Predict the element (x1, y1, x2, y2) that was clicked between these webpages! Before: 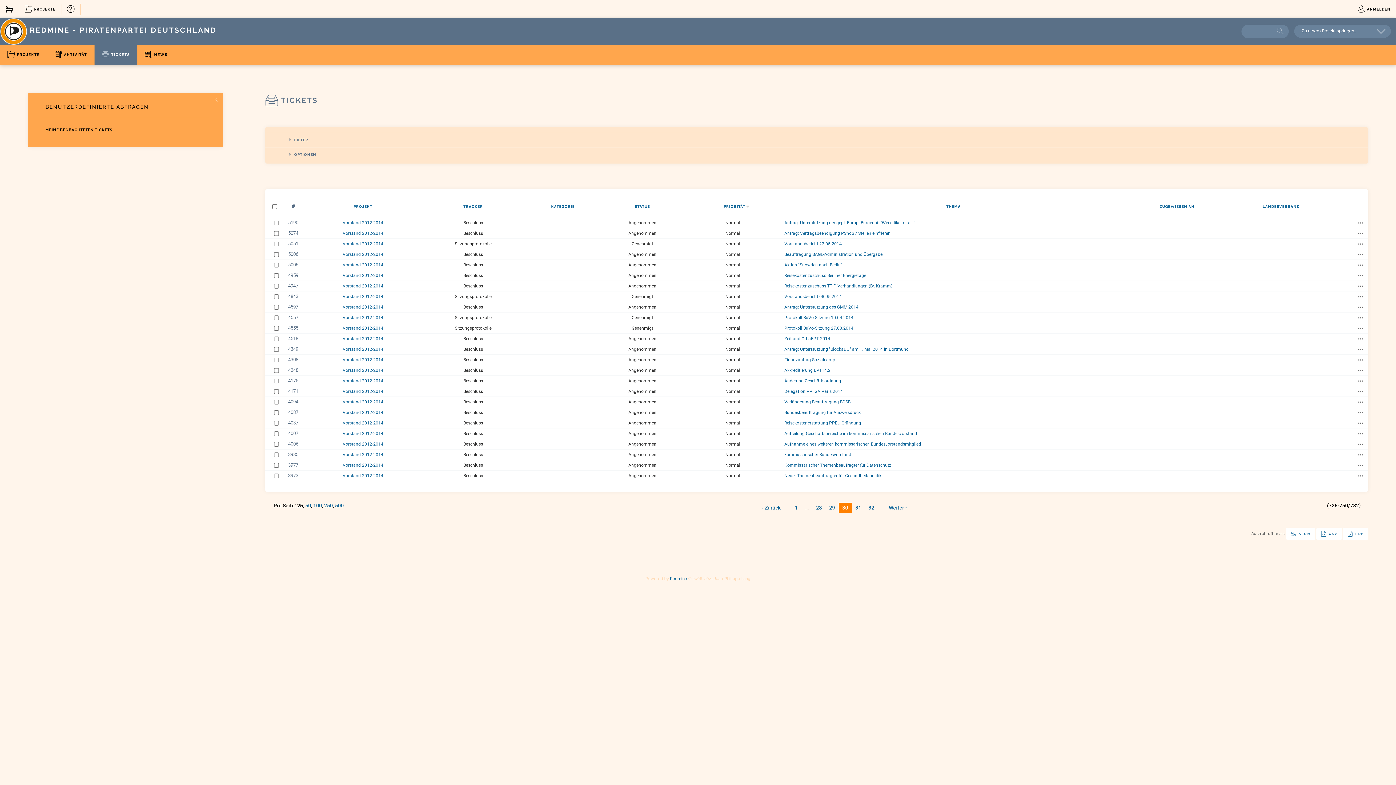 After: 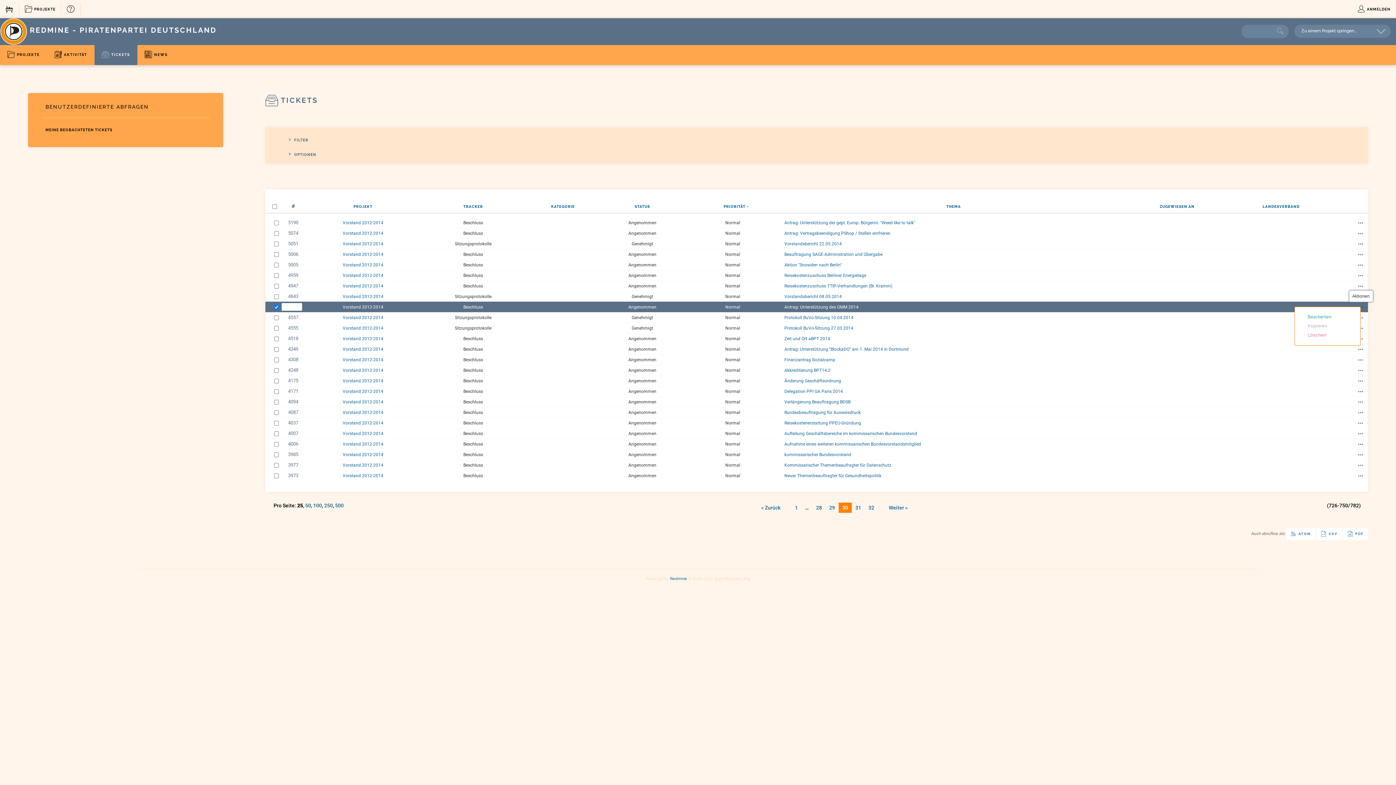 Action: bbox: (1358, 303, 1364, 310) label: Aktionen